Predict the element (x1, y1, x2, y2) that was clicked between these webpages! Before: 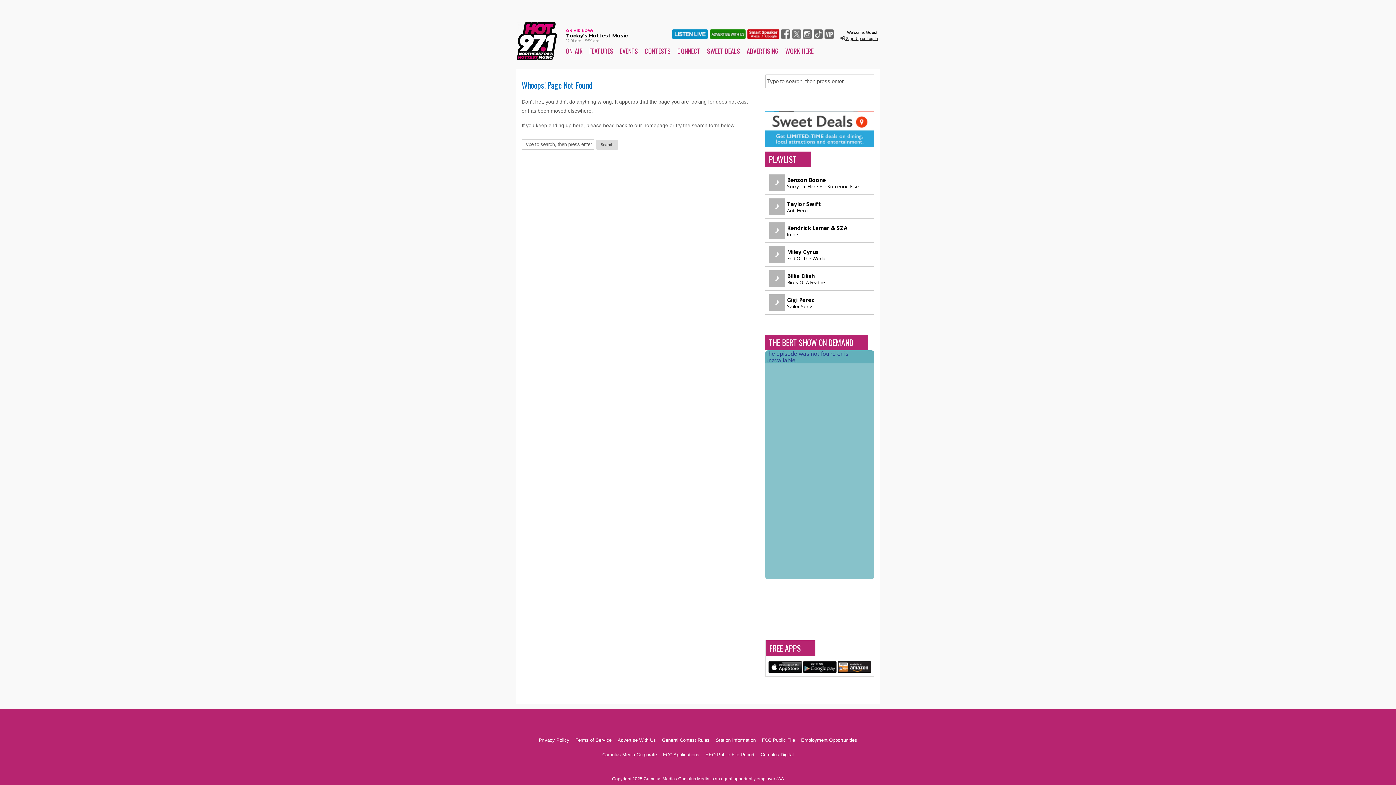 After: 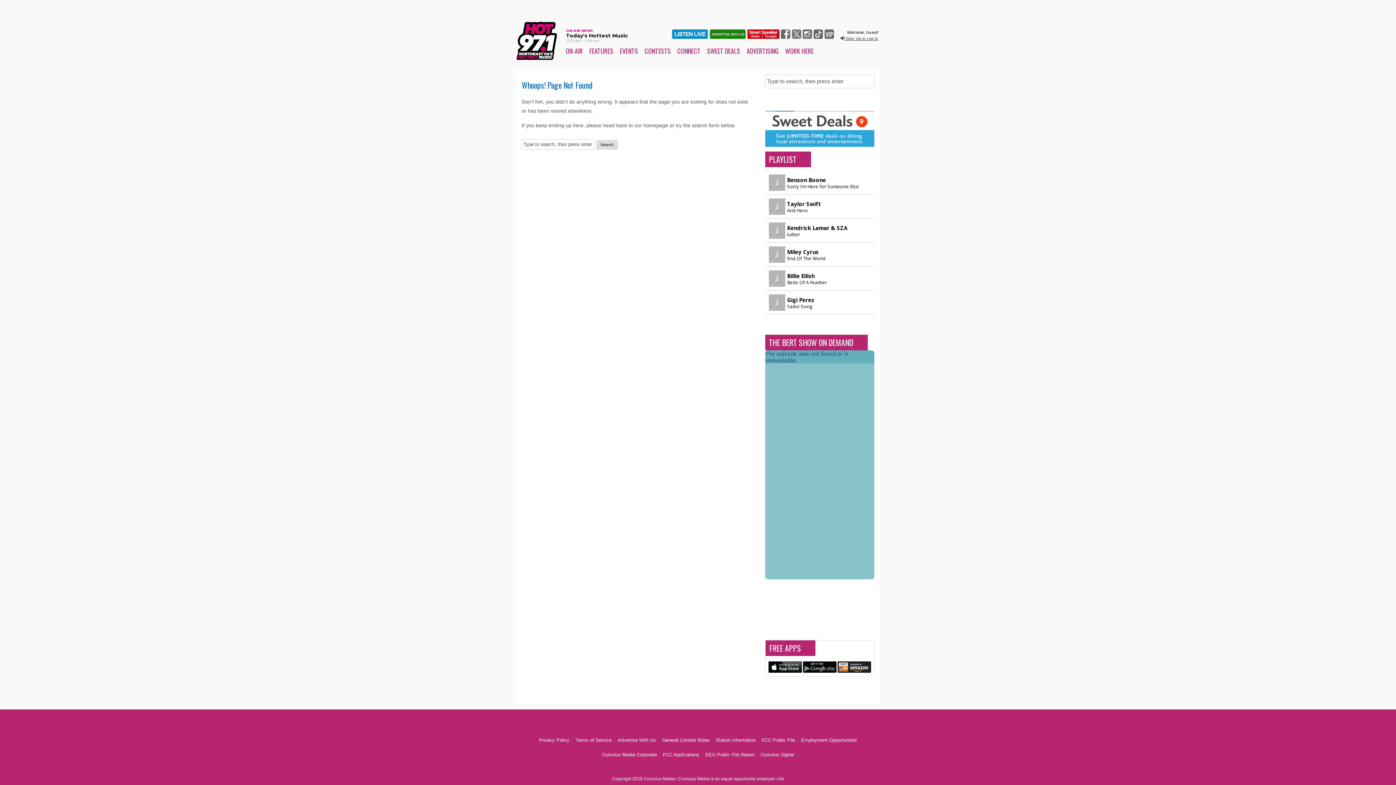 Action: bbox: (765, 143, 874, 148)